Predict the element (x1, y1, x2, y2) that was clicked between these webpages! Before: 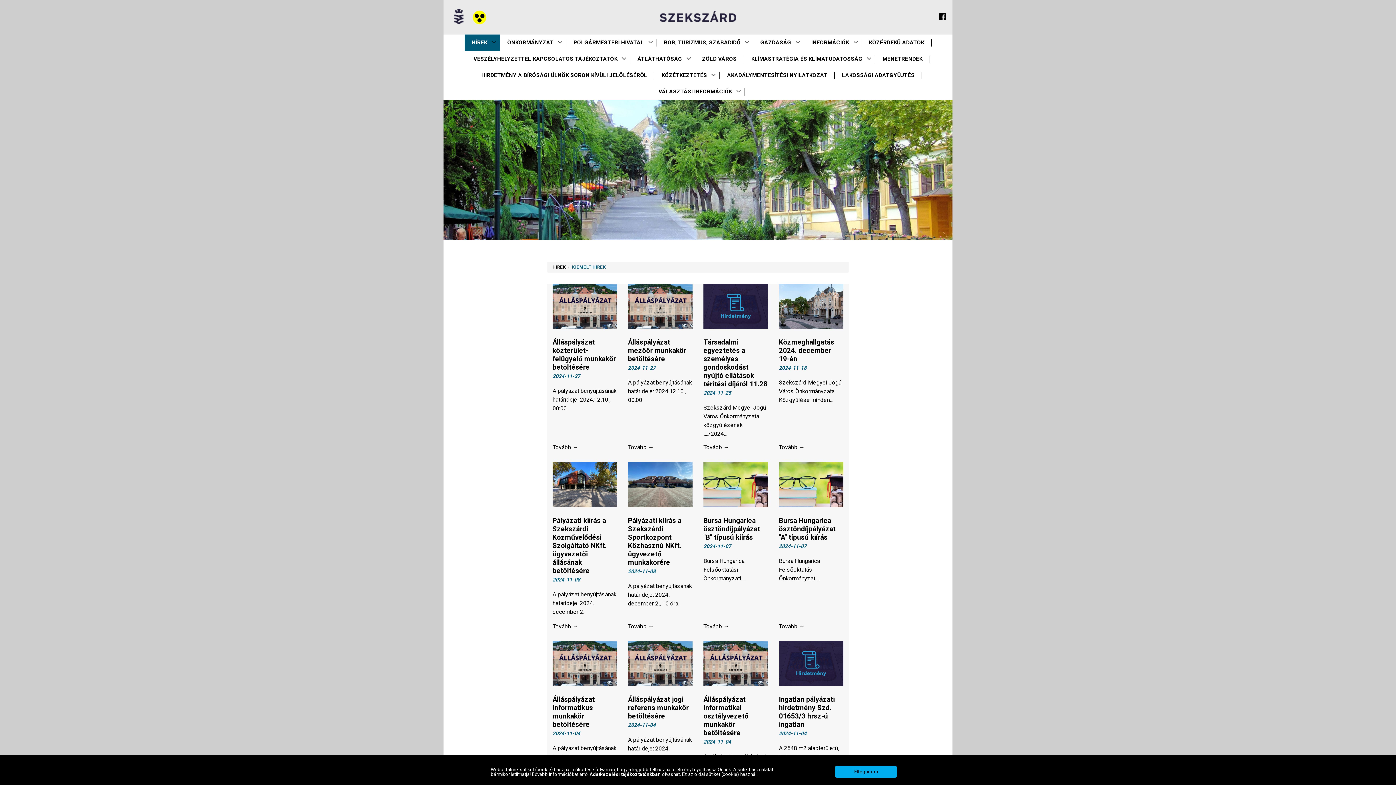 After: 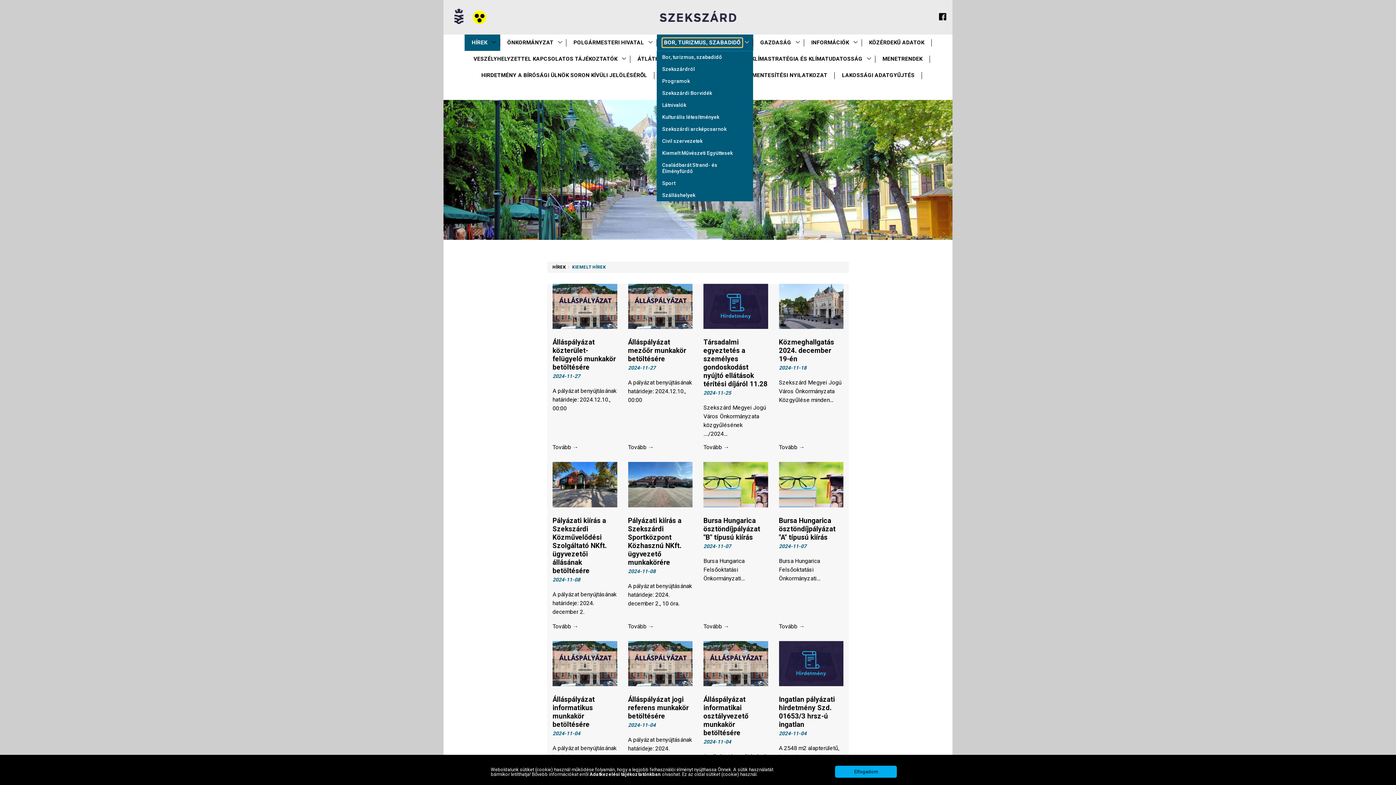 Action: label: BOR, TURIZMUS, SZABADIDŐ bbox: (662, 38, 742, 47)